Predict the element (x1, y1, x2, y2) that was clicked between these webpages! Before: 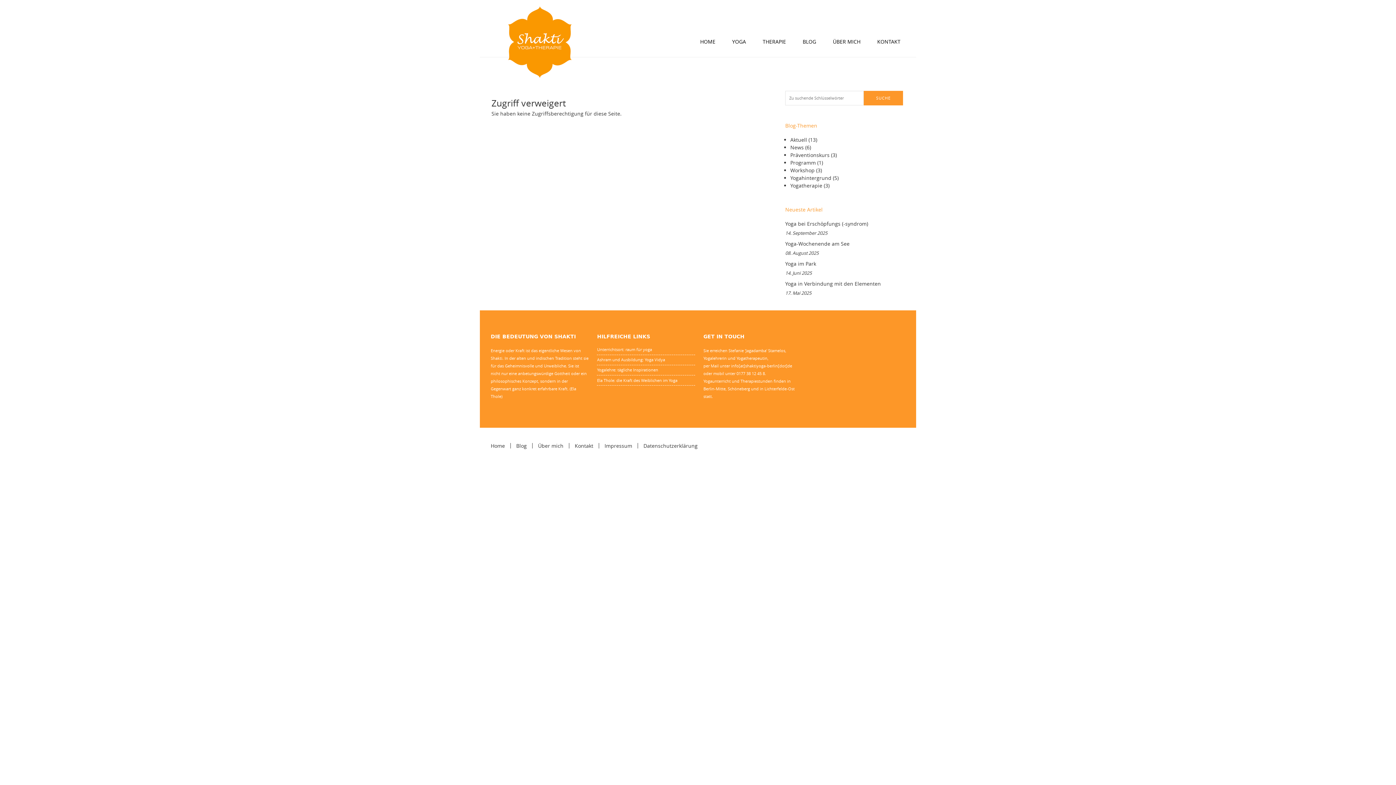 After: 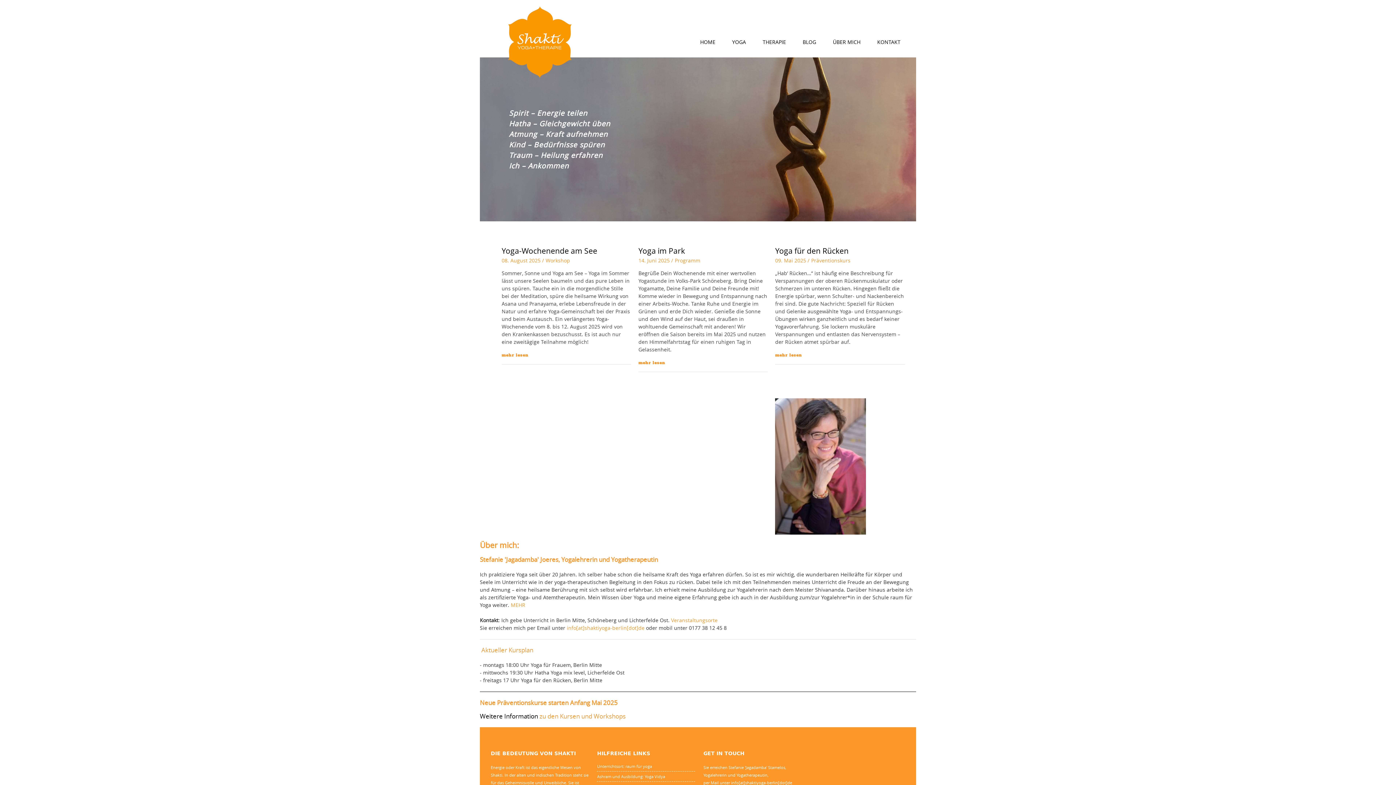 Action: bbox: (692, 39, 724, 44) label: HOME